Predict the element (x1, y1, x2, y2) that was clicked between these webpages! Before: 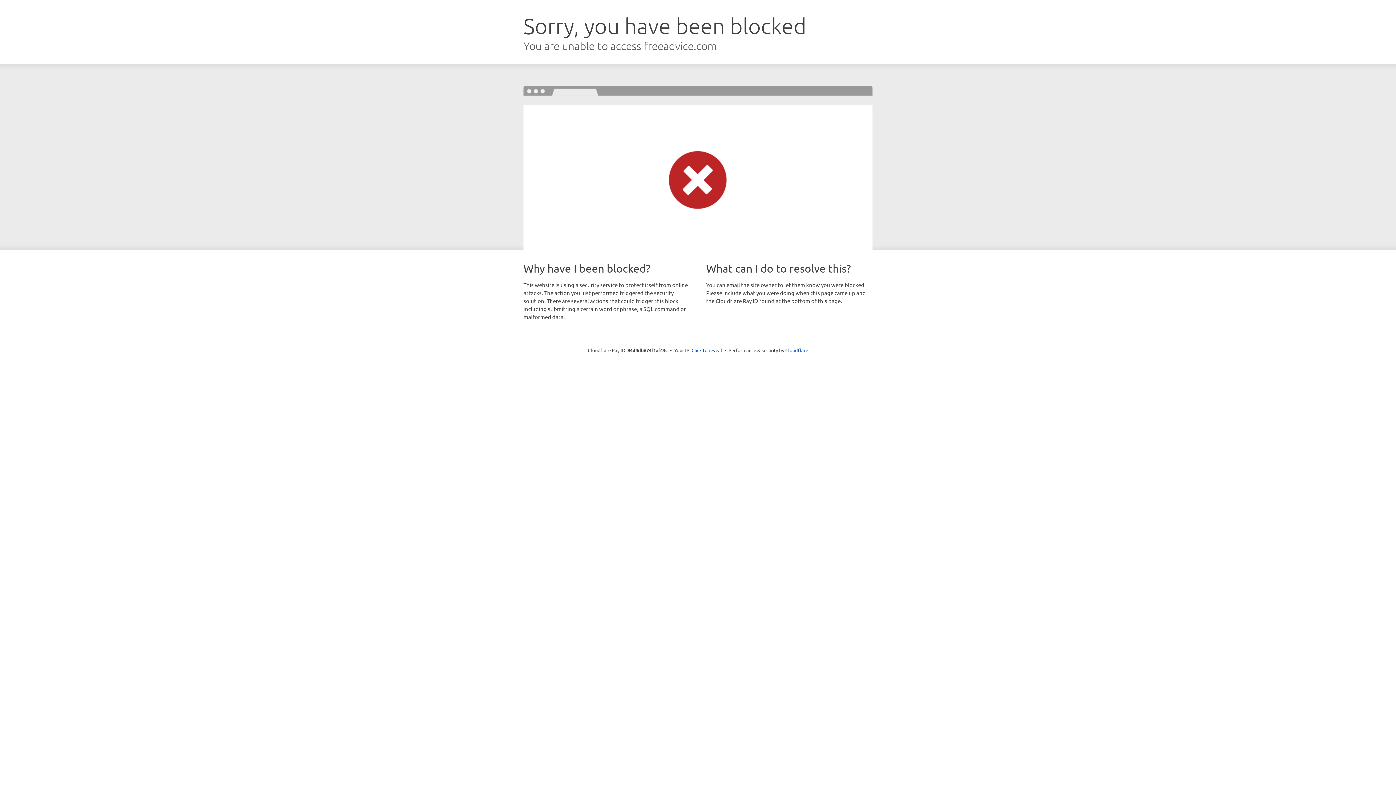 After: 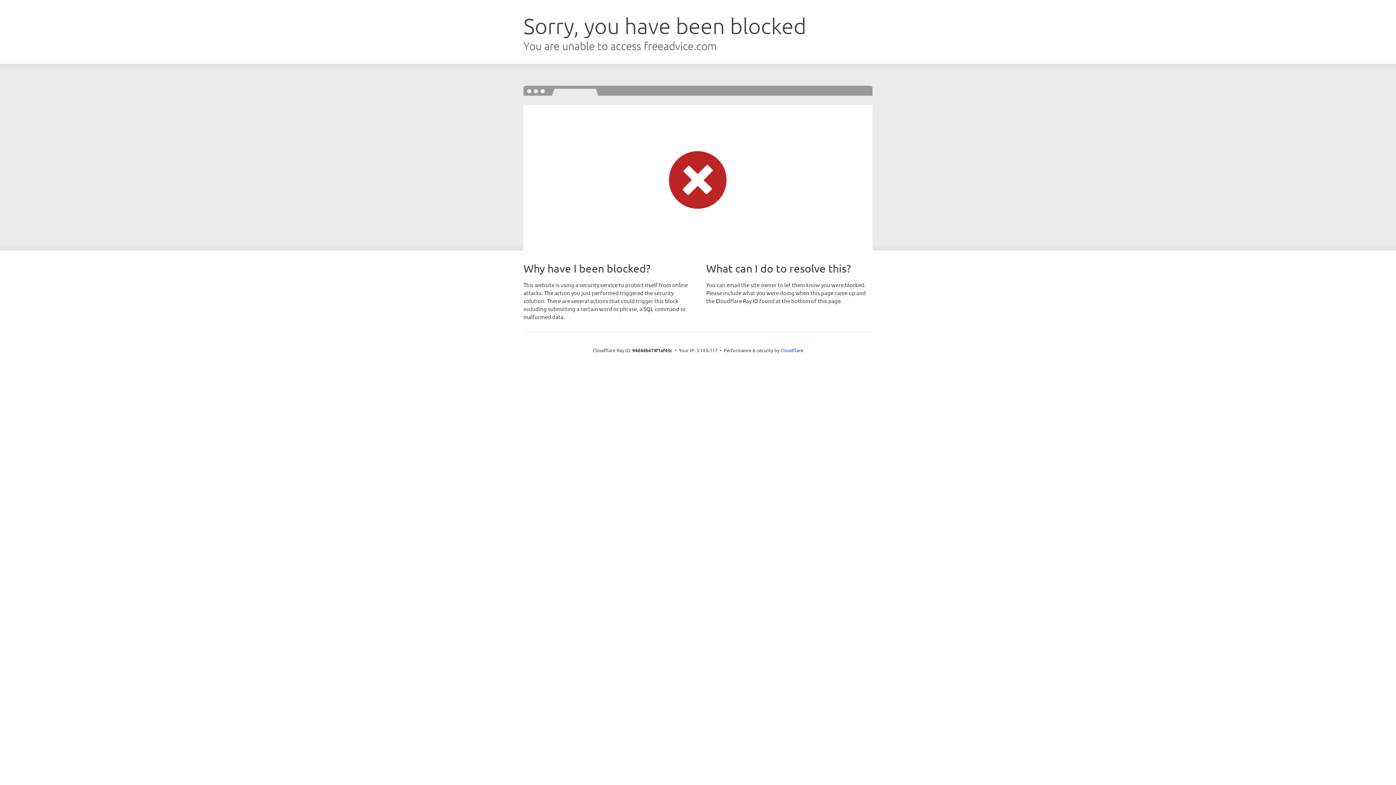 Action: label: Click to reveal bbox: (691, 346, 722, 353)